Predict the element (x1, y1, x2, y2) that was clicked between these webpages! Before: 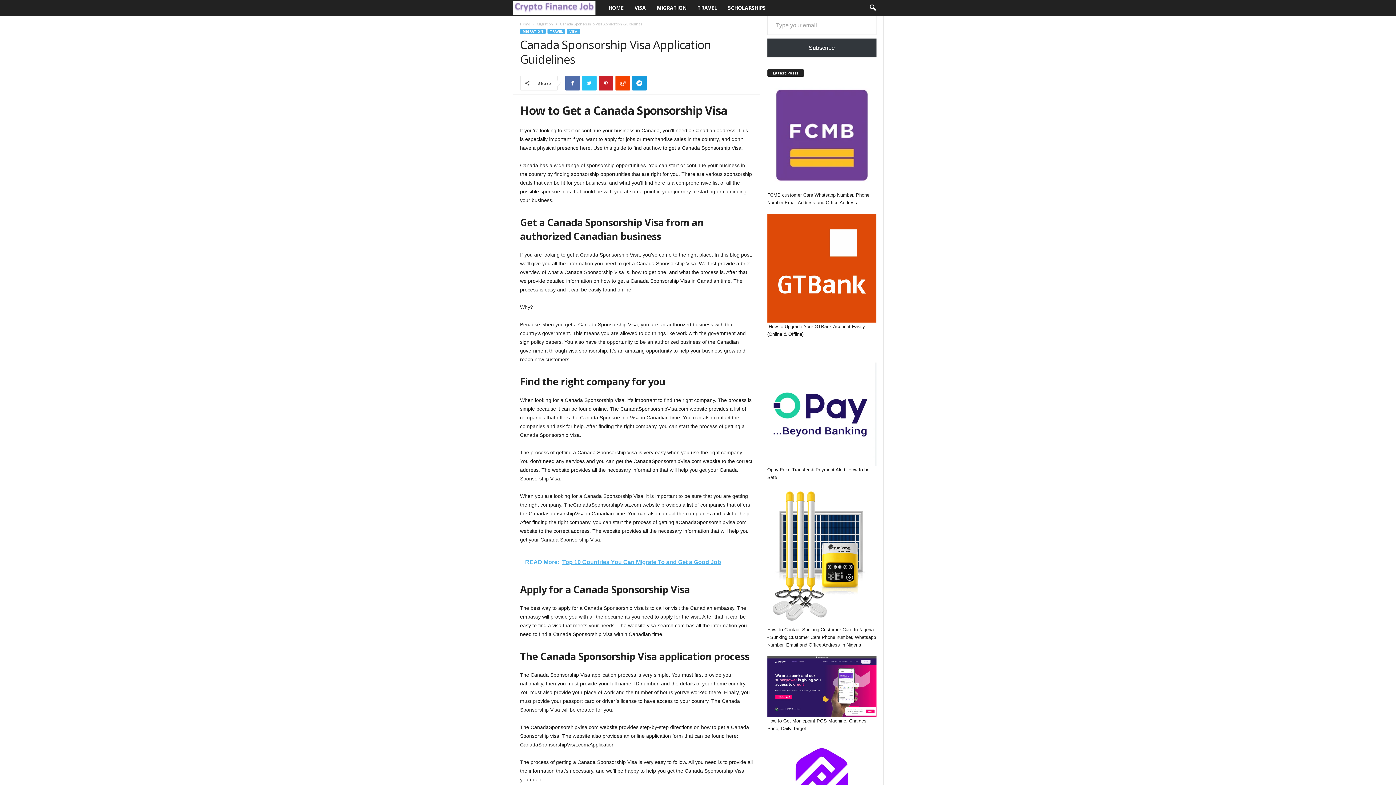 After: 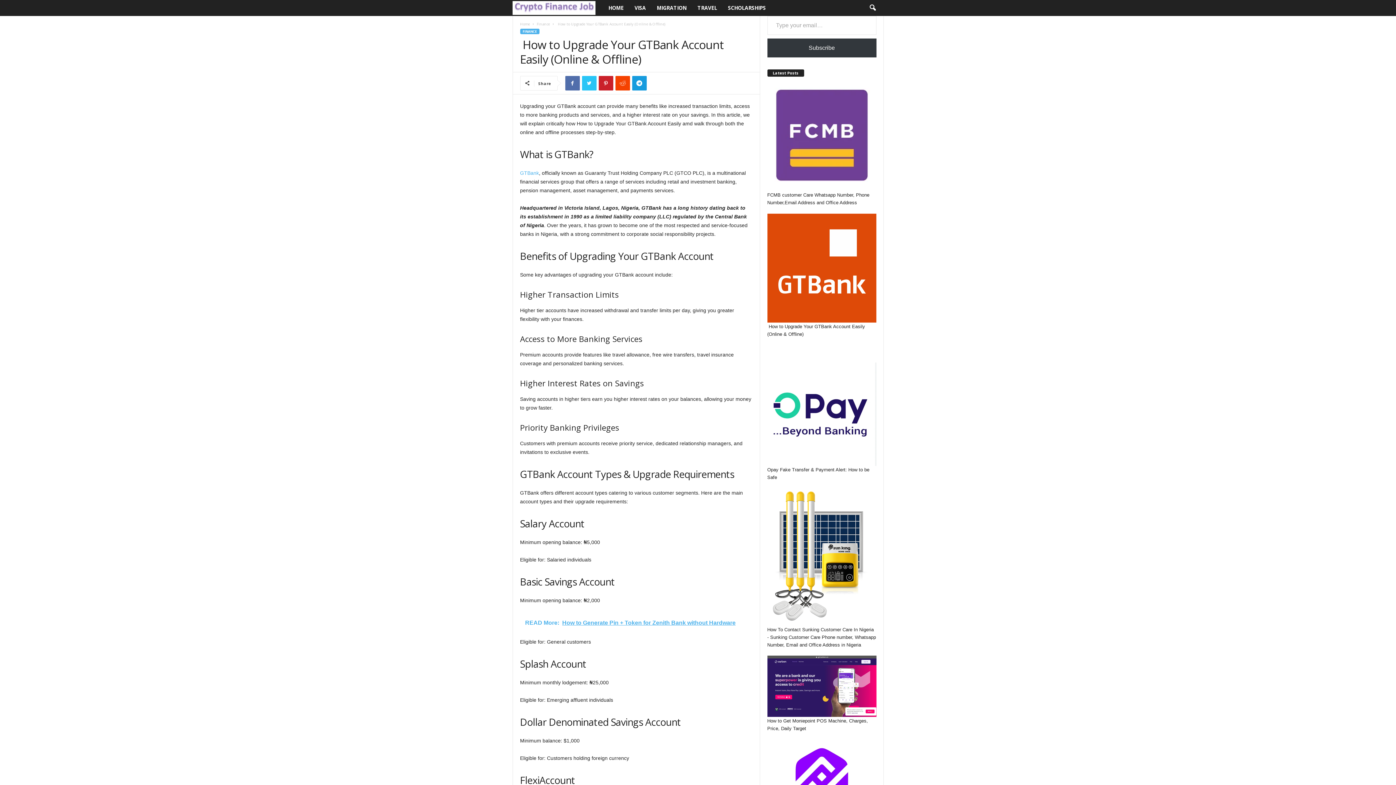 Action: bbox: (767, 213, 876, 322)